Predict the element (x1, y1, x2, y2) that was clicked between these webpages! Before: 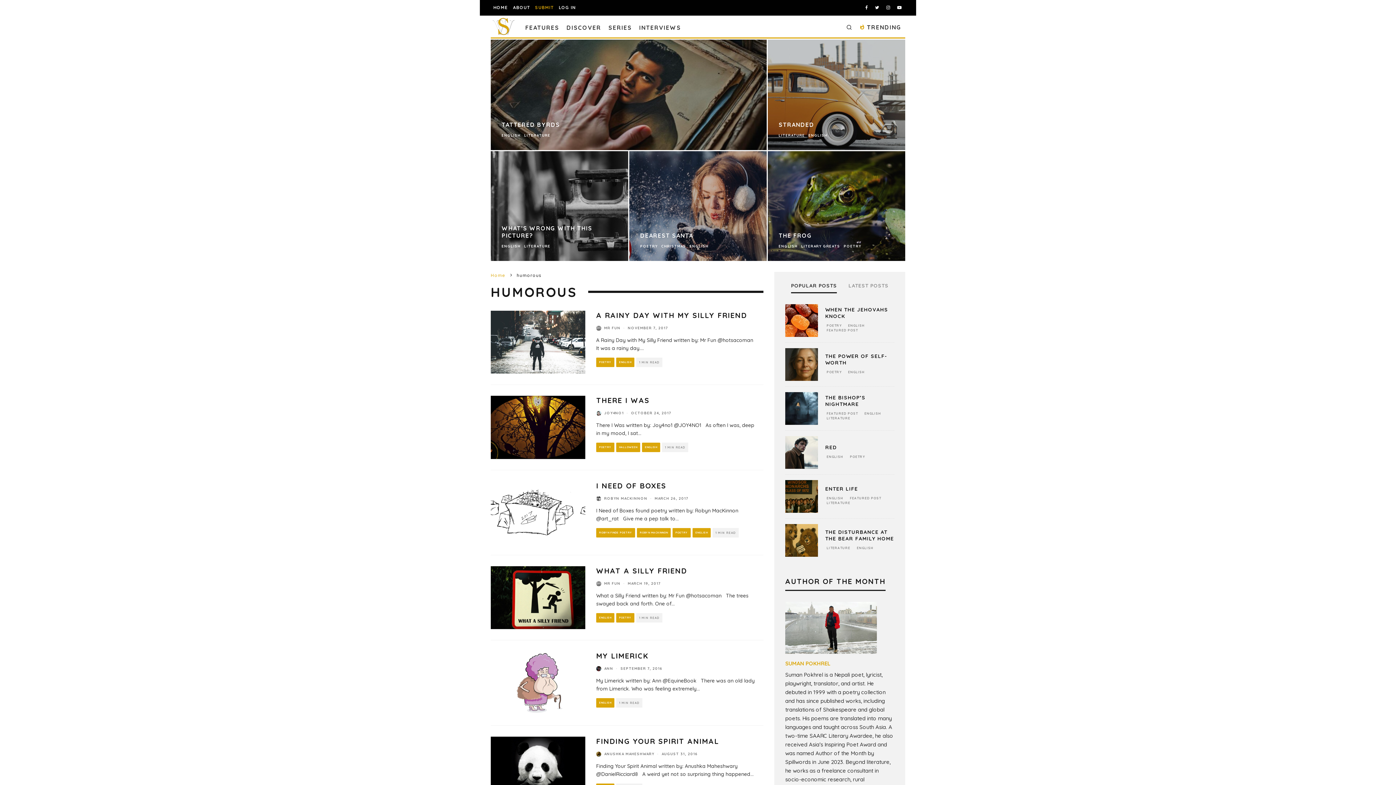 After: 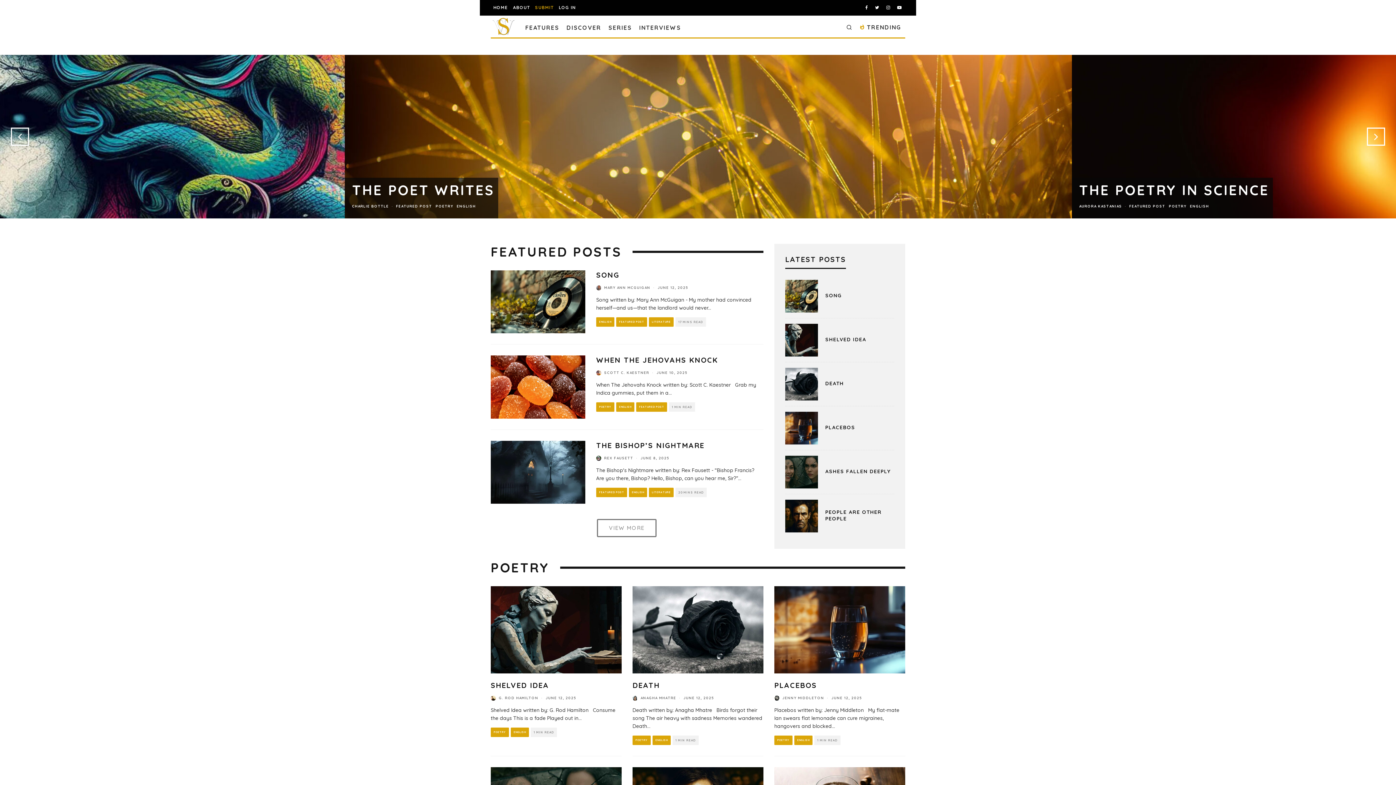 Action: label: Home bbox: (490, 272, 505, 278)